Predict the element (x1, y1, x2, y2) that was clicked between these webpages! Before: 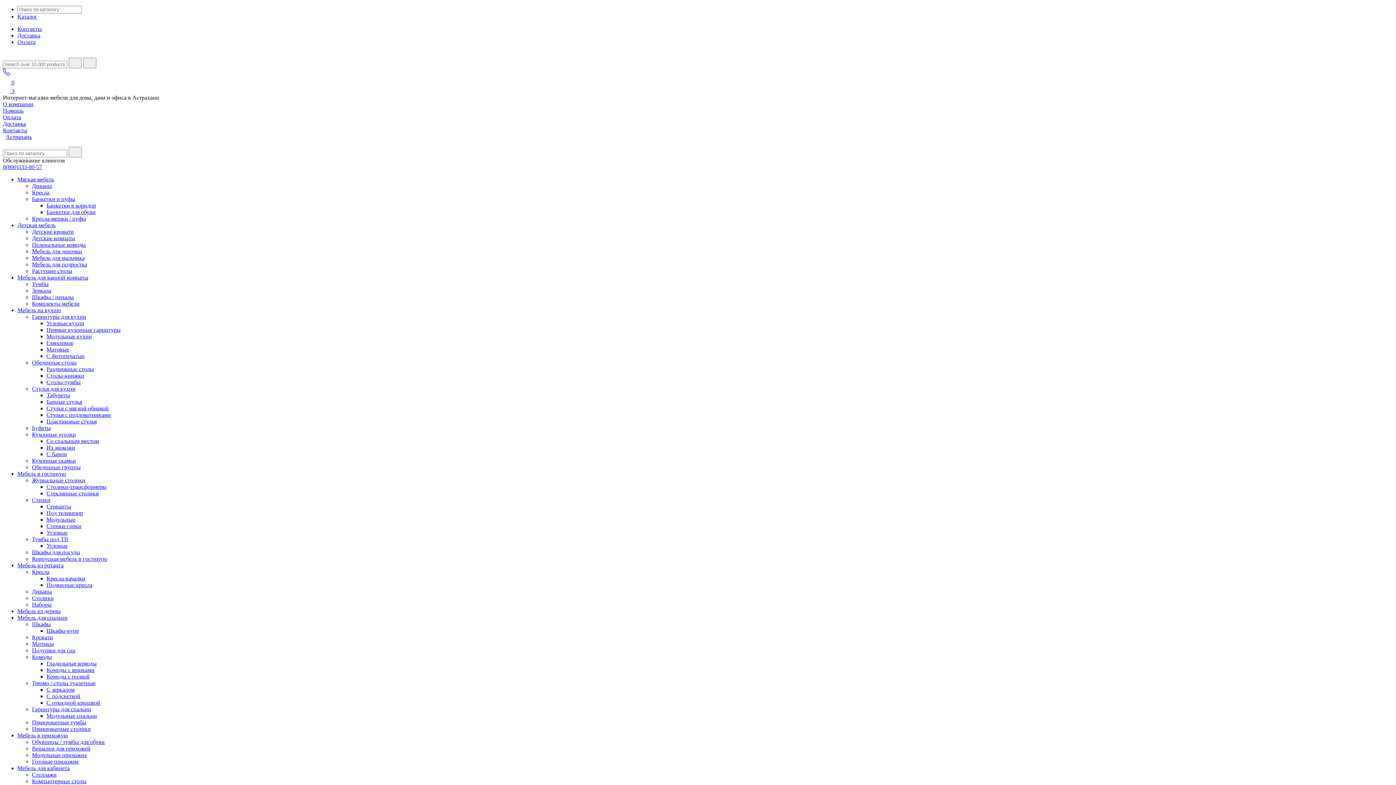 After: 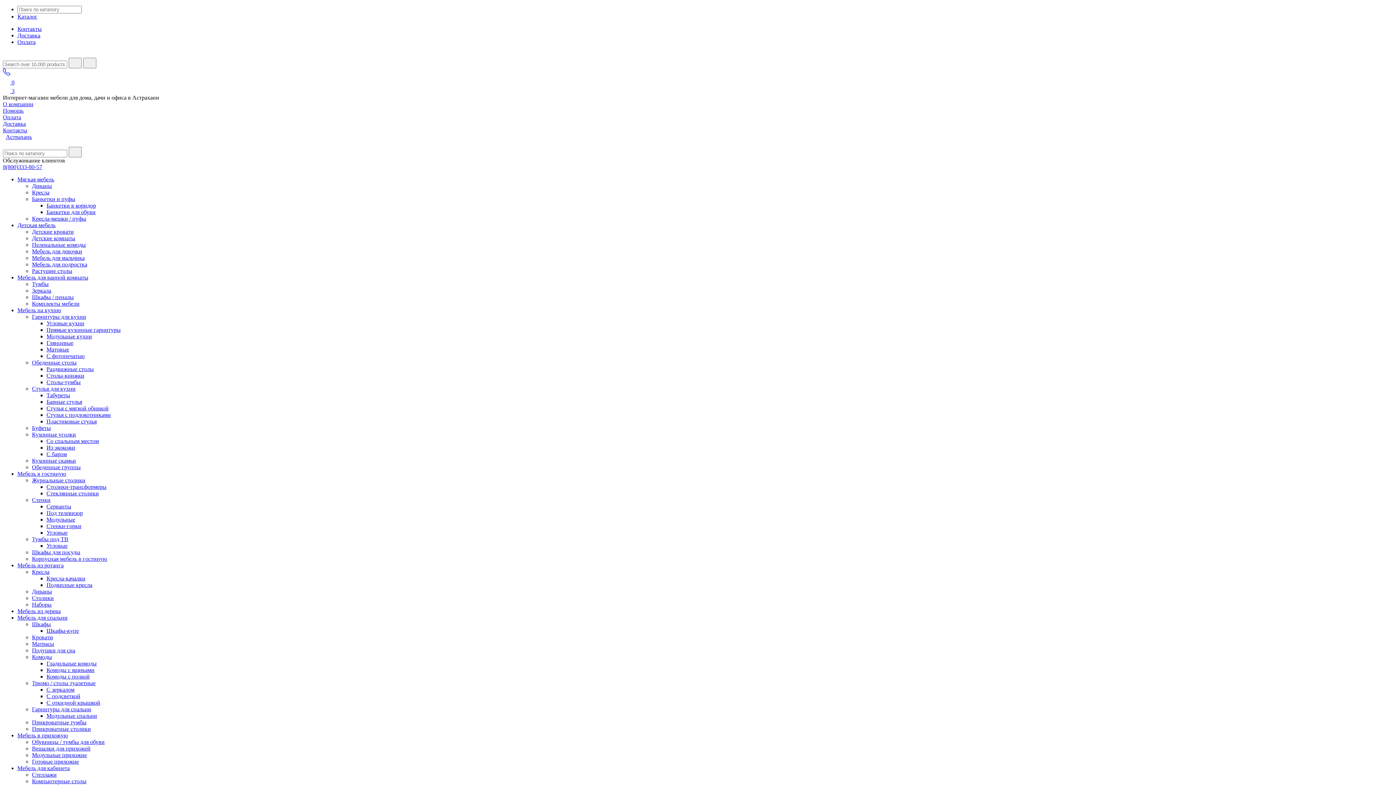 Action: label: Кровати bbox: (32, 634, 53, 640)